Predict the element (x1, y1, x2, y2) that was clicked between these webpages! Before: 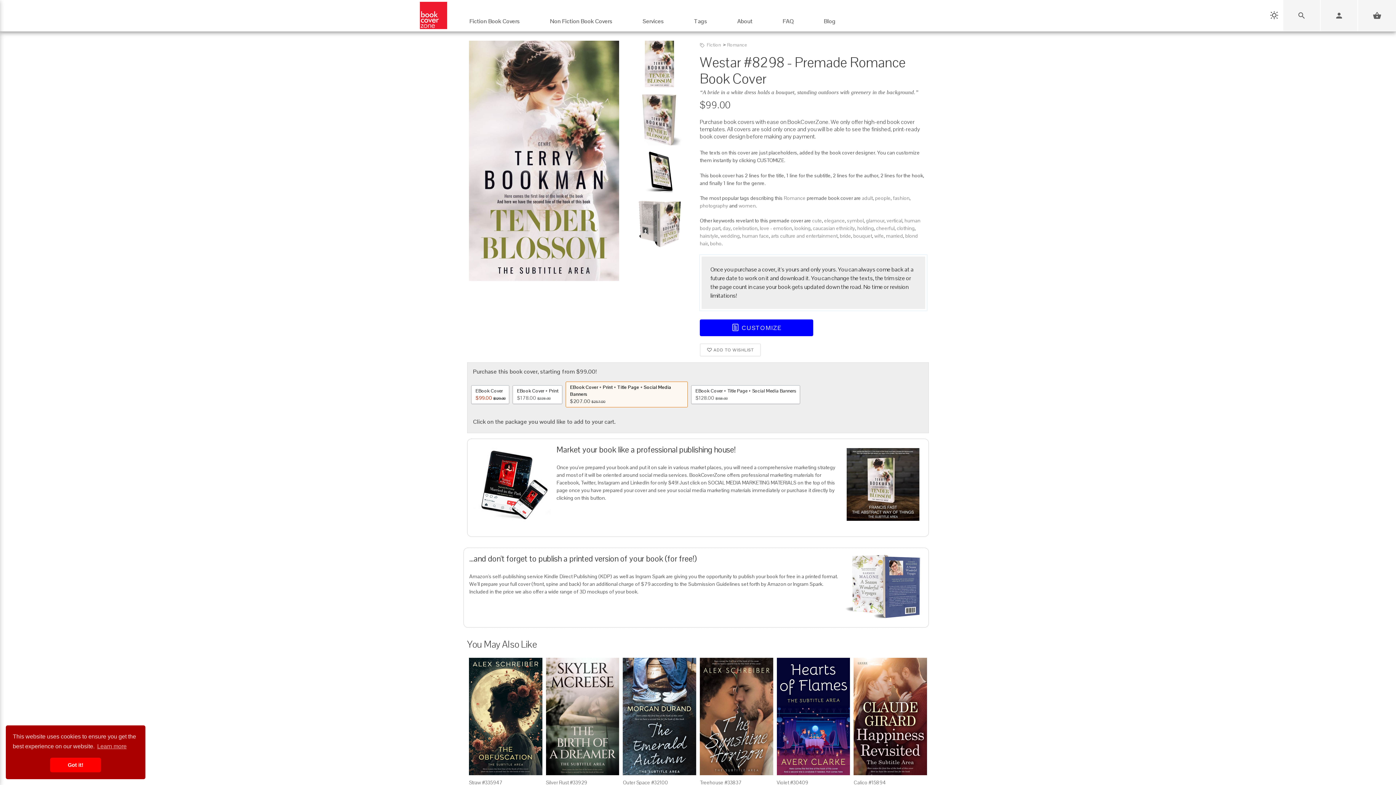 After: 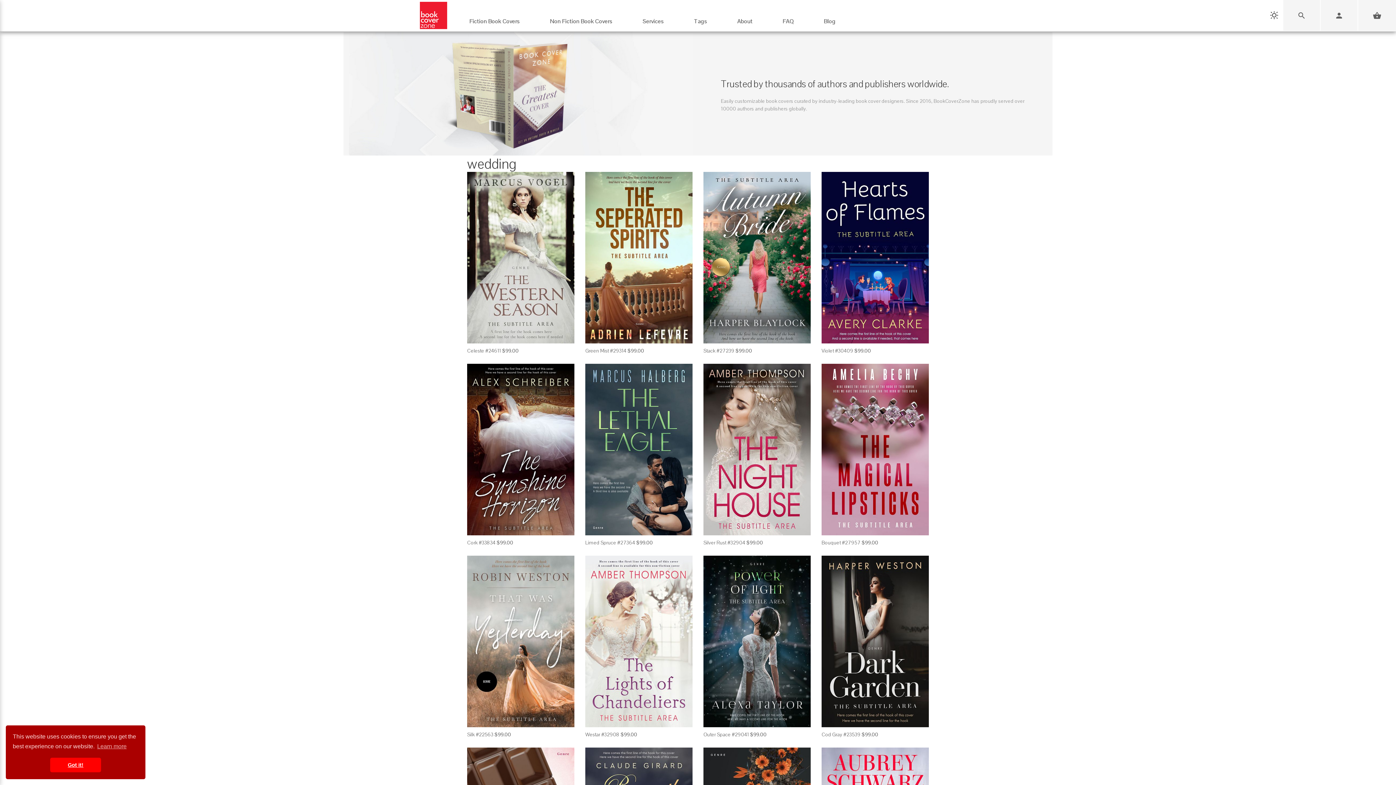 Action: label: wedding bbox: (720, 232, 739, 239)